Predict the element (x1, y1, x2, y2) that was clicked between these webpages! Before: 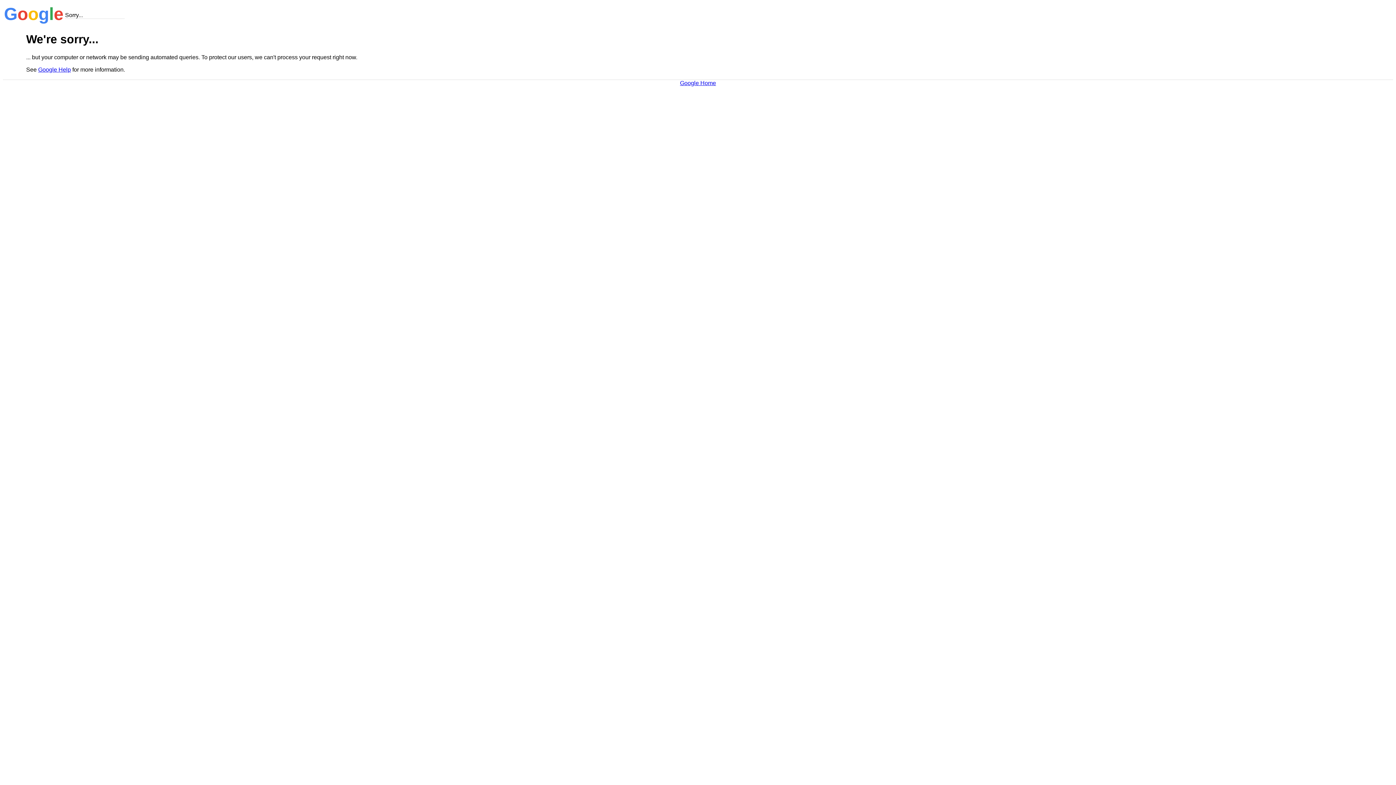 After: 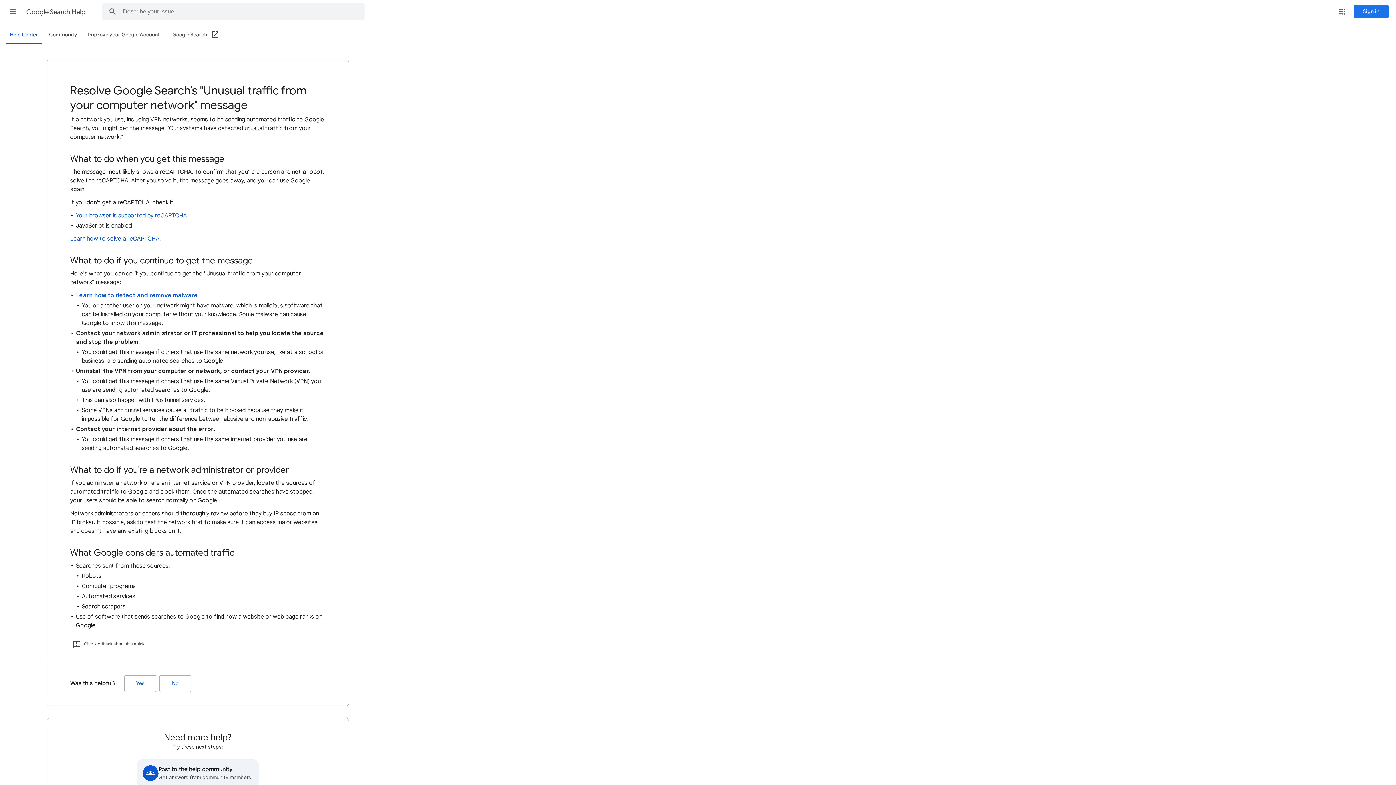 Action: label: Google Help bbox: (38, 66, 70, 72)